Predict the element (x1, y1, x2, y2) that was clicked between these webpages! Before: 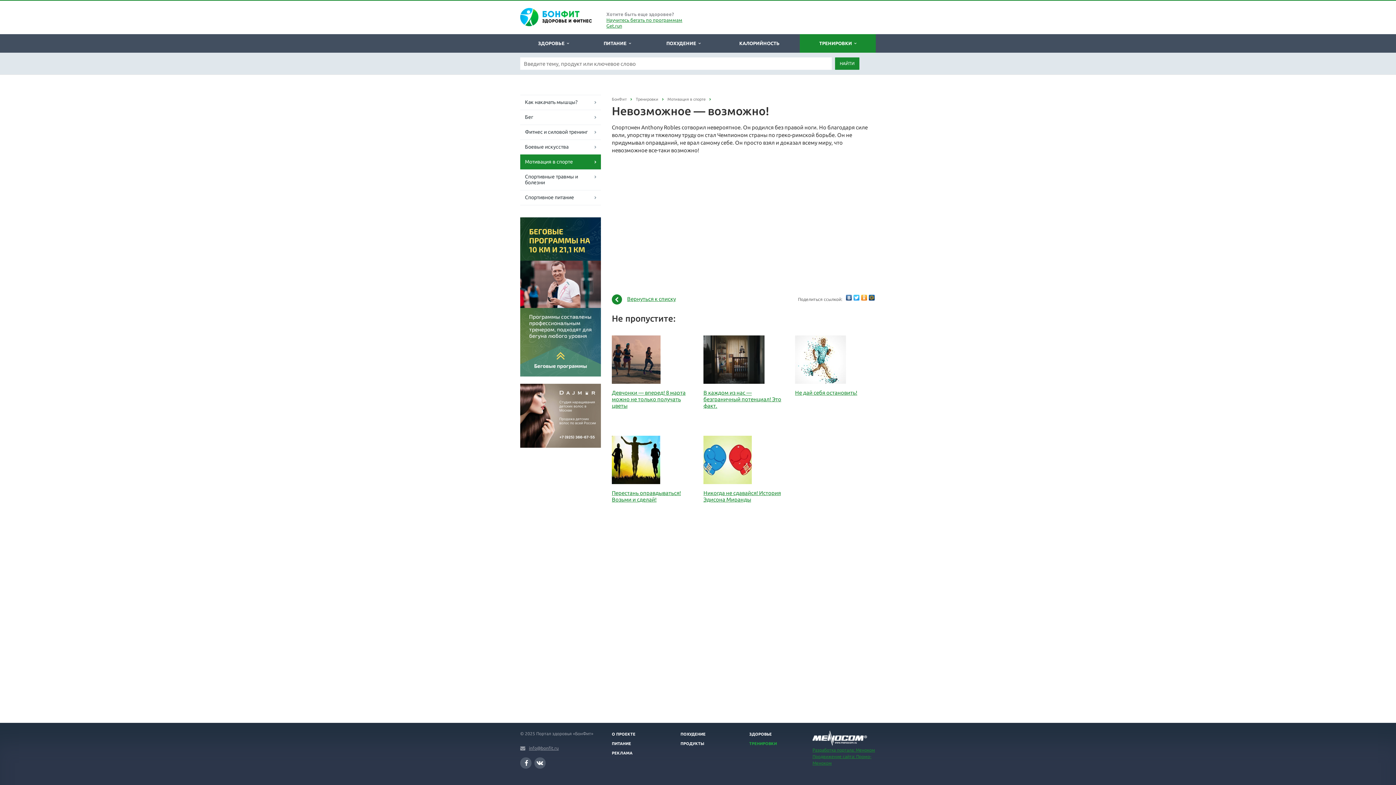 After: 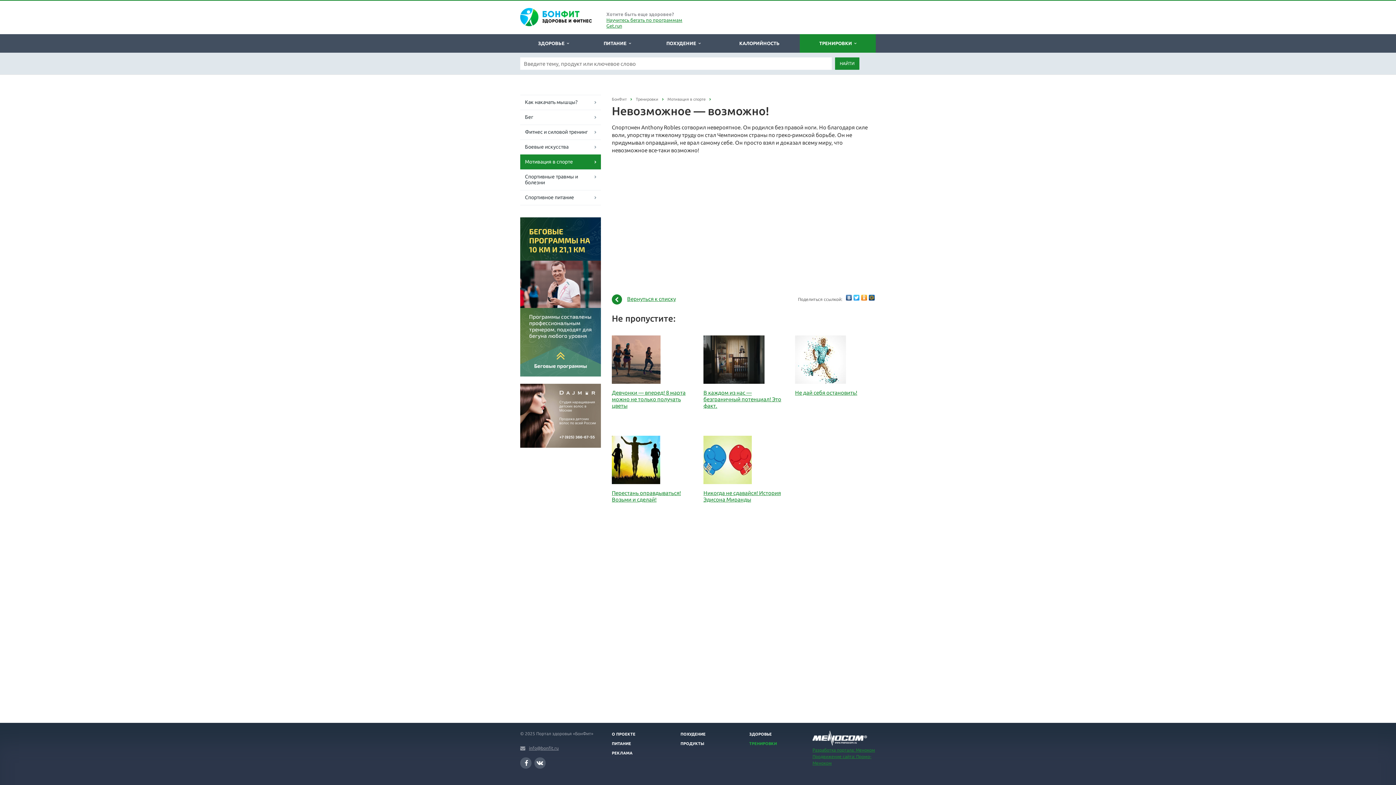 Action: bbox: (520, 384, 601, 448)